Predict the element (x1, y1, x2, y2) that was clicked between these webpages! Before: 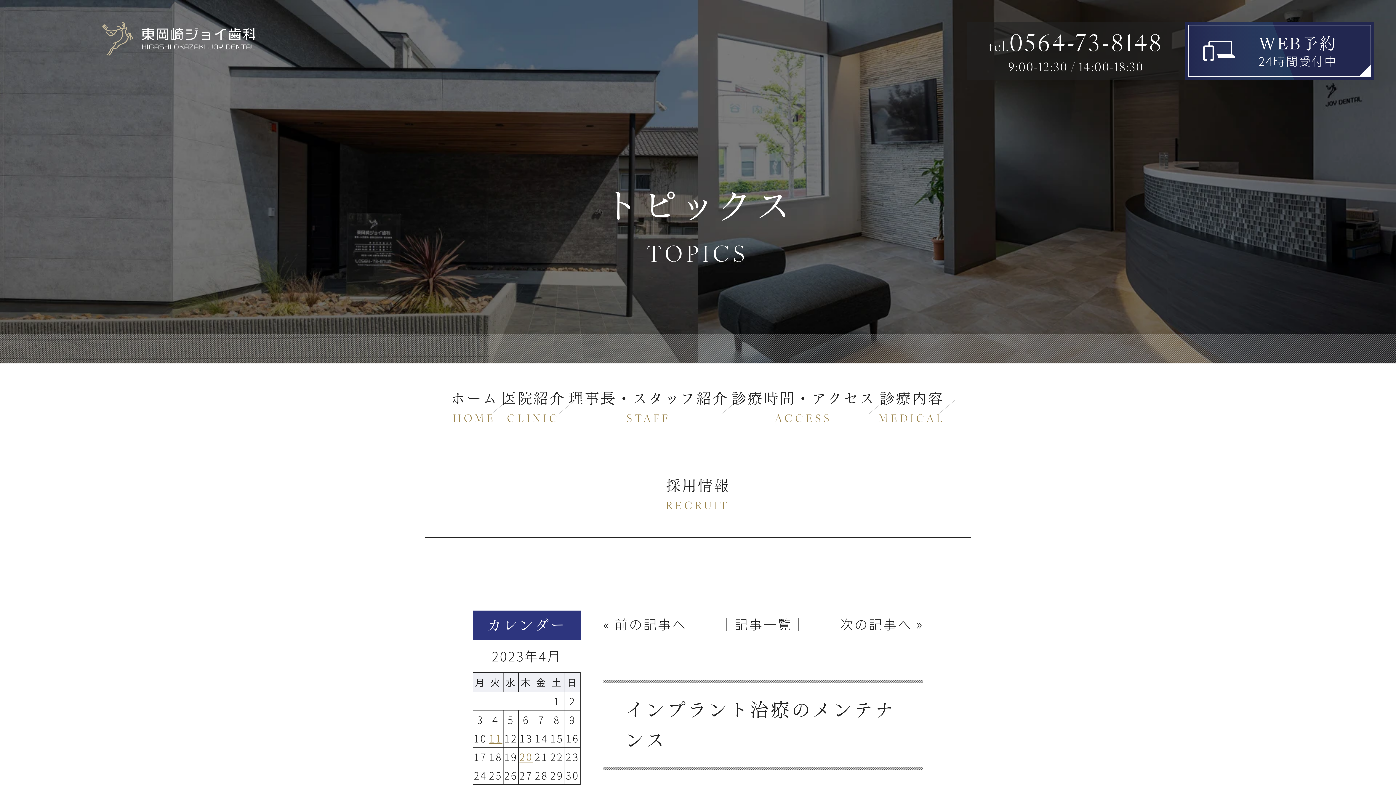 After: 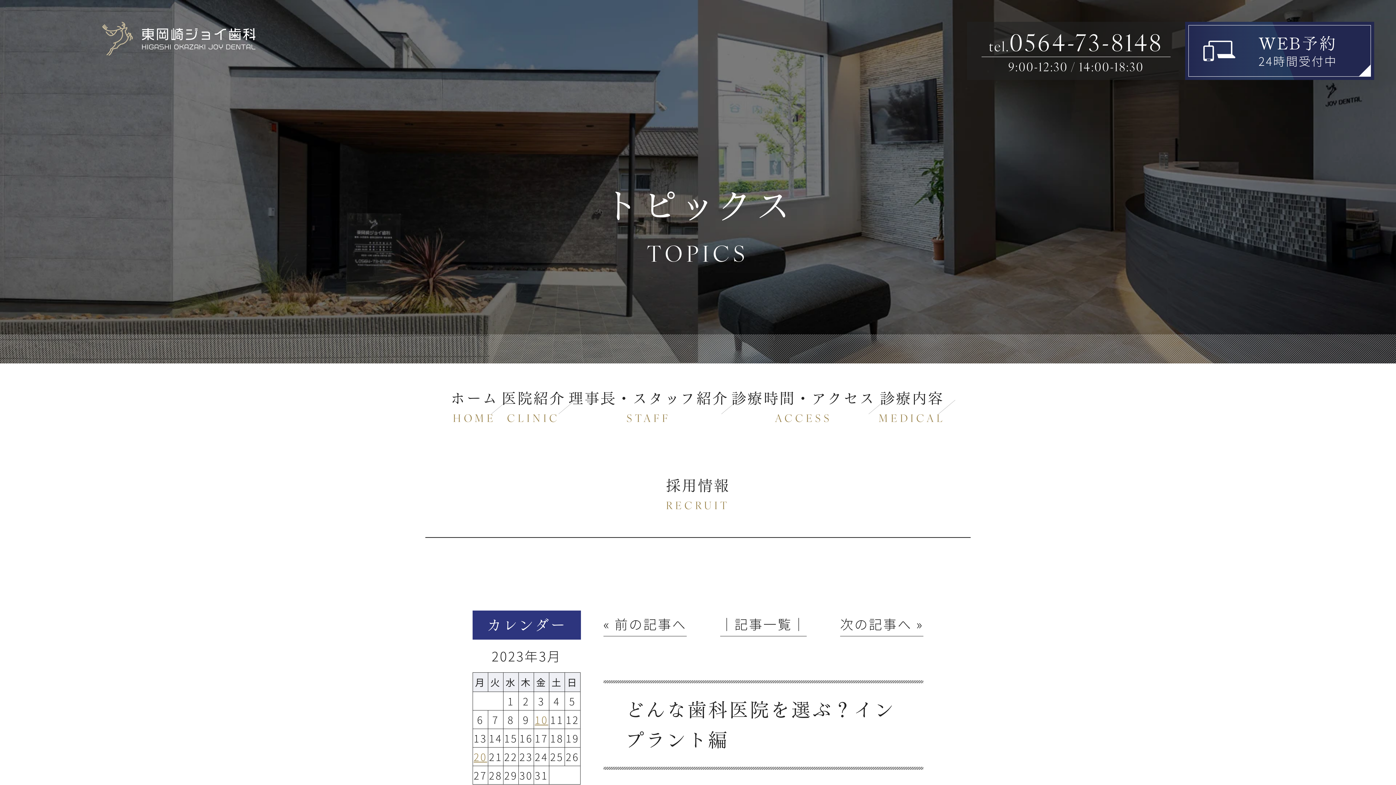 Action: label: « 前の記事へ bbox: (603, 614, 686, 636)